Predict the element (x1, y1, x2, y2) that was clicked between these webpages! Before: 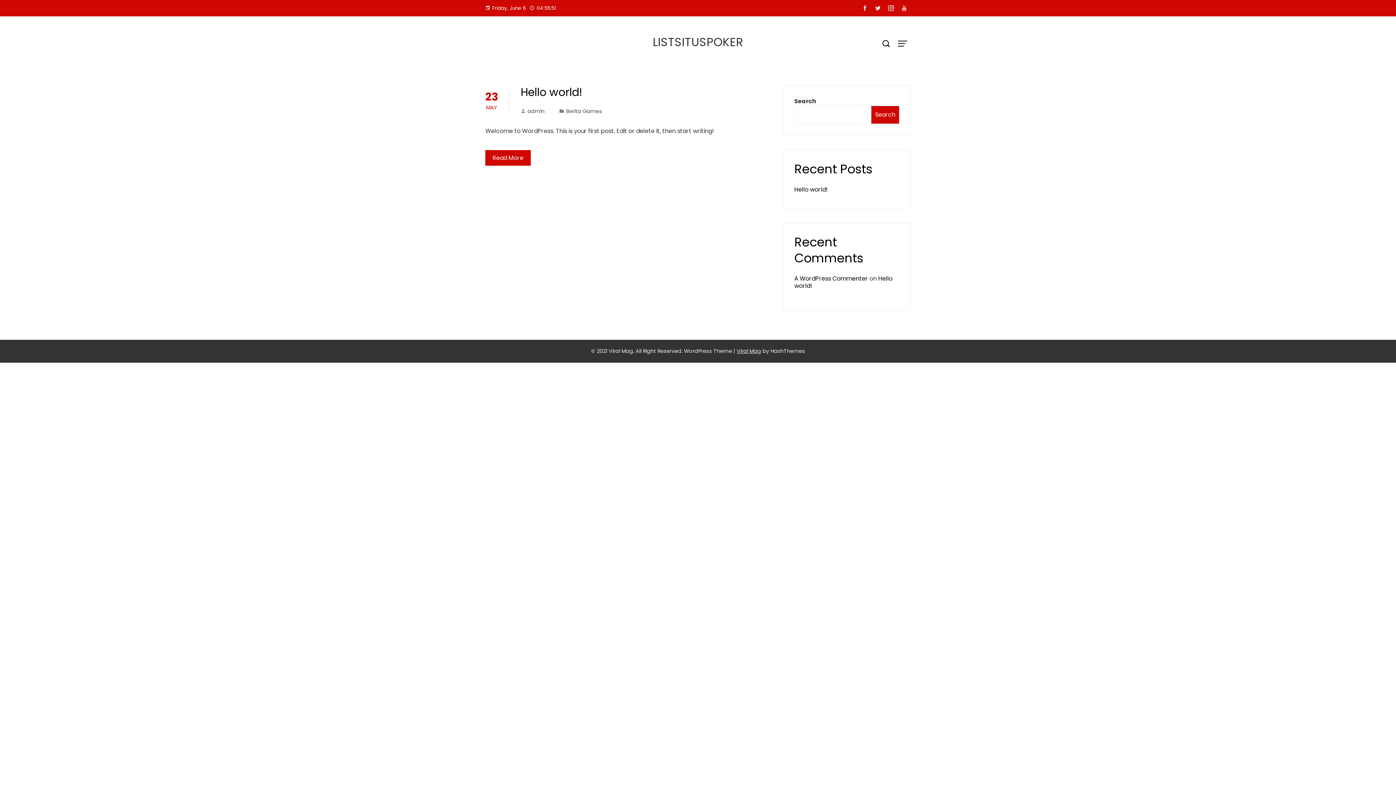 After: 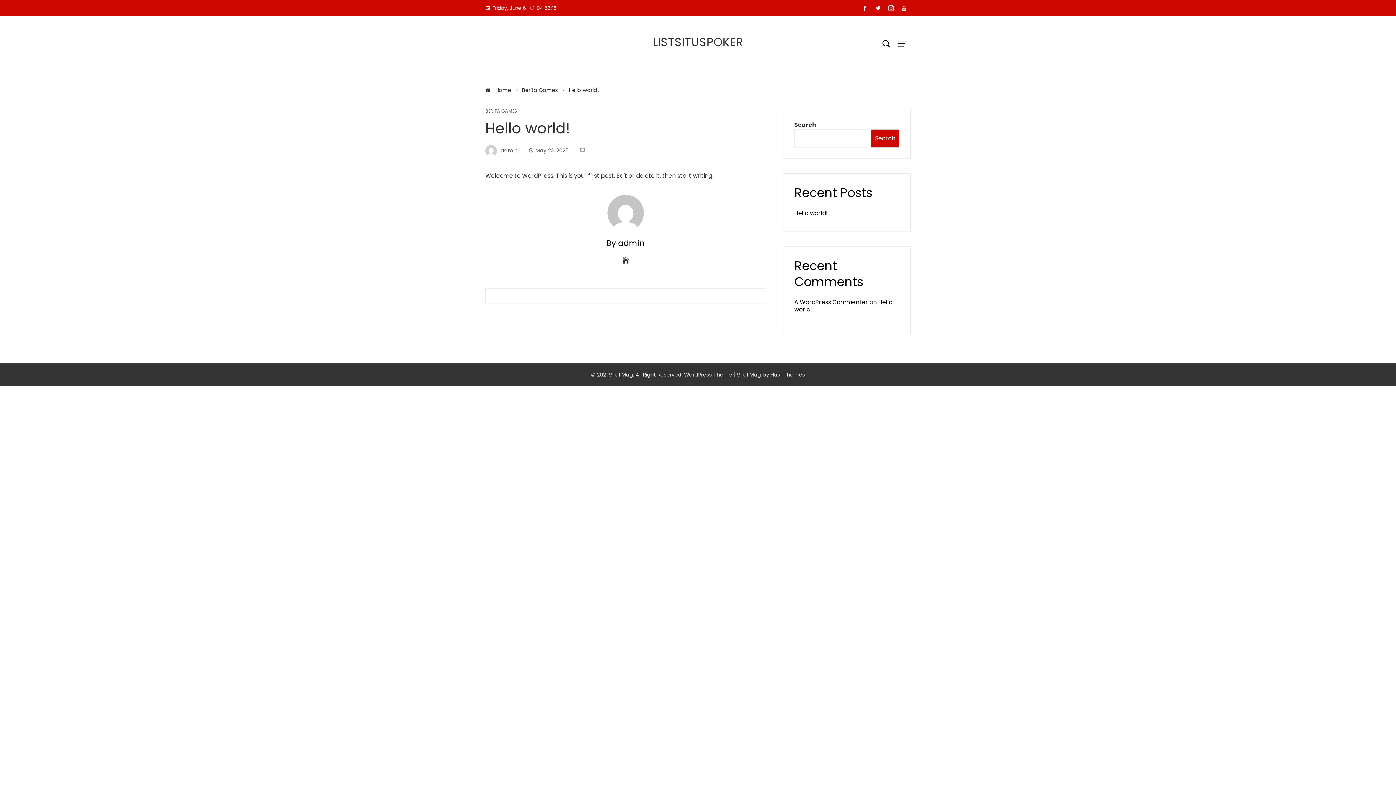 Action: label: Hello world! bbox: (794, 185, 828, 193)